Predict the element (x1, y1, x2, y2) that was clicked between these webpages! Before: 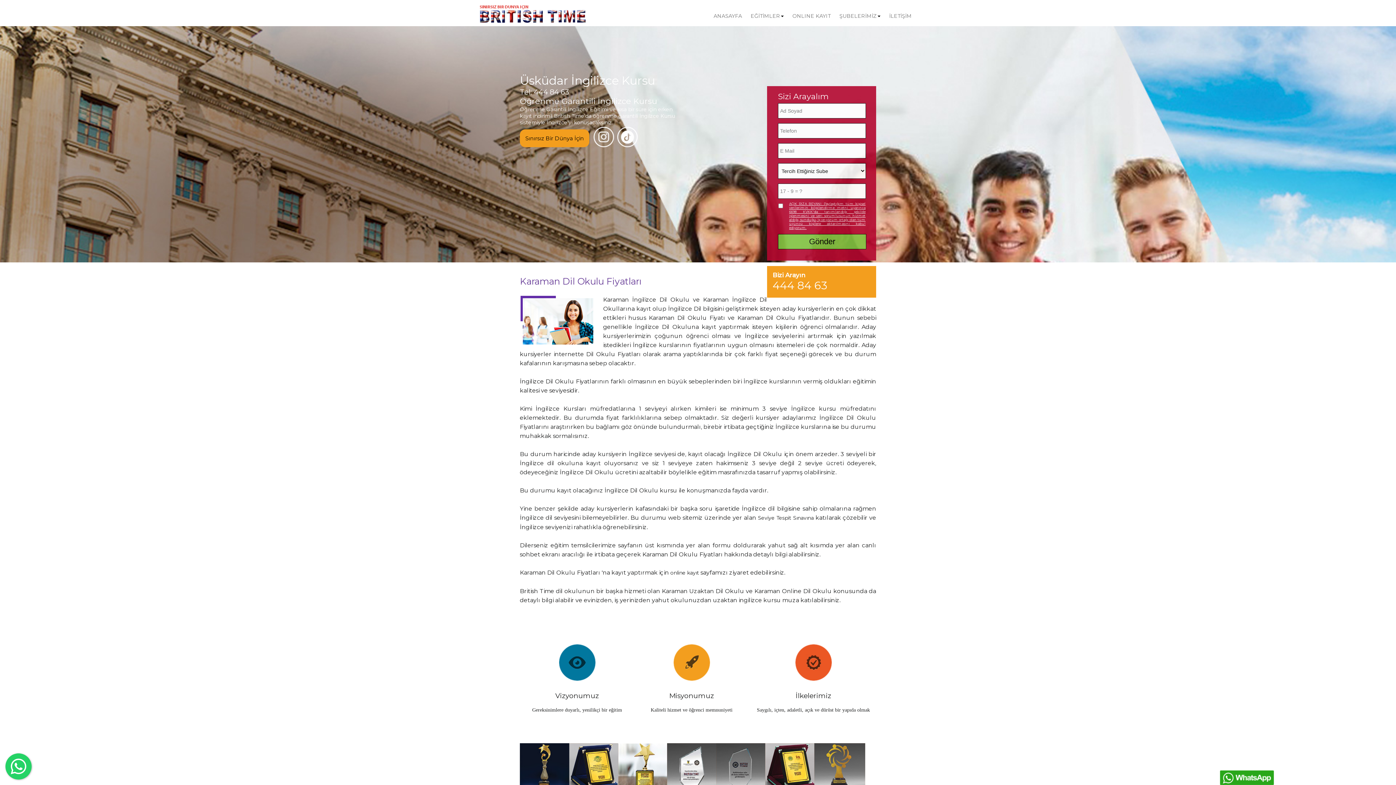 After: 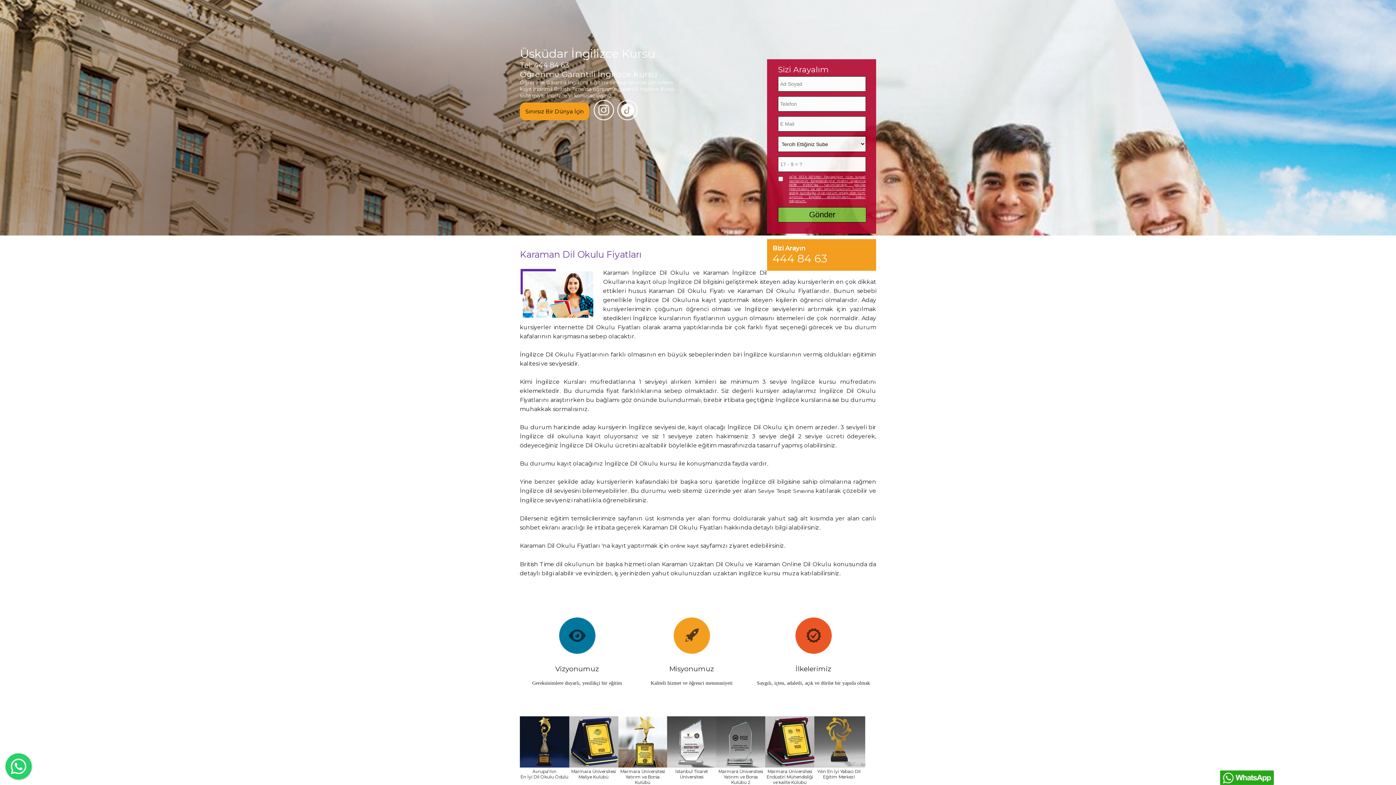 Action: label: 
Marmara Üniversitesi
Endüstiri Mühendisliği
ve kalite Külübü bbox: (765, 743, 814, 812)